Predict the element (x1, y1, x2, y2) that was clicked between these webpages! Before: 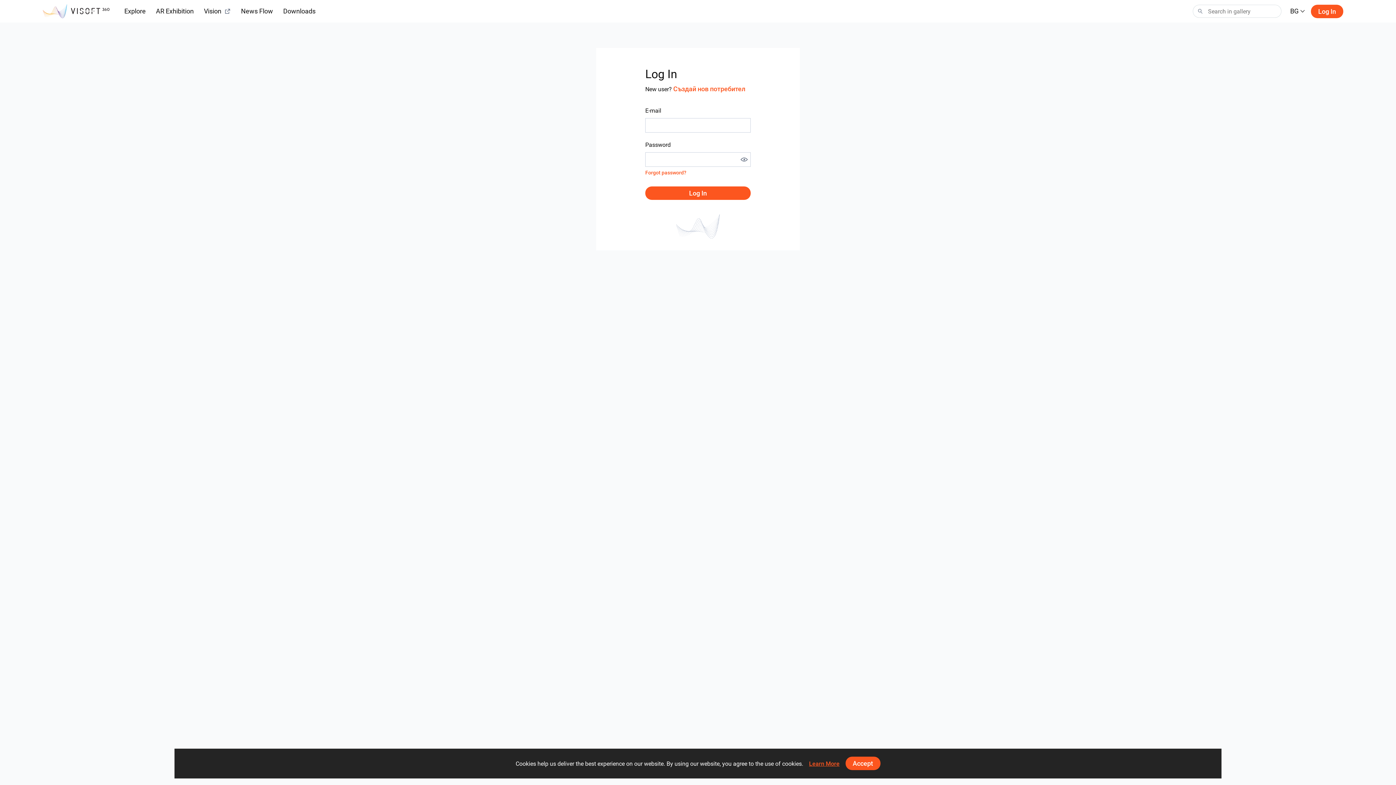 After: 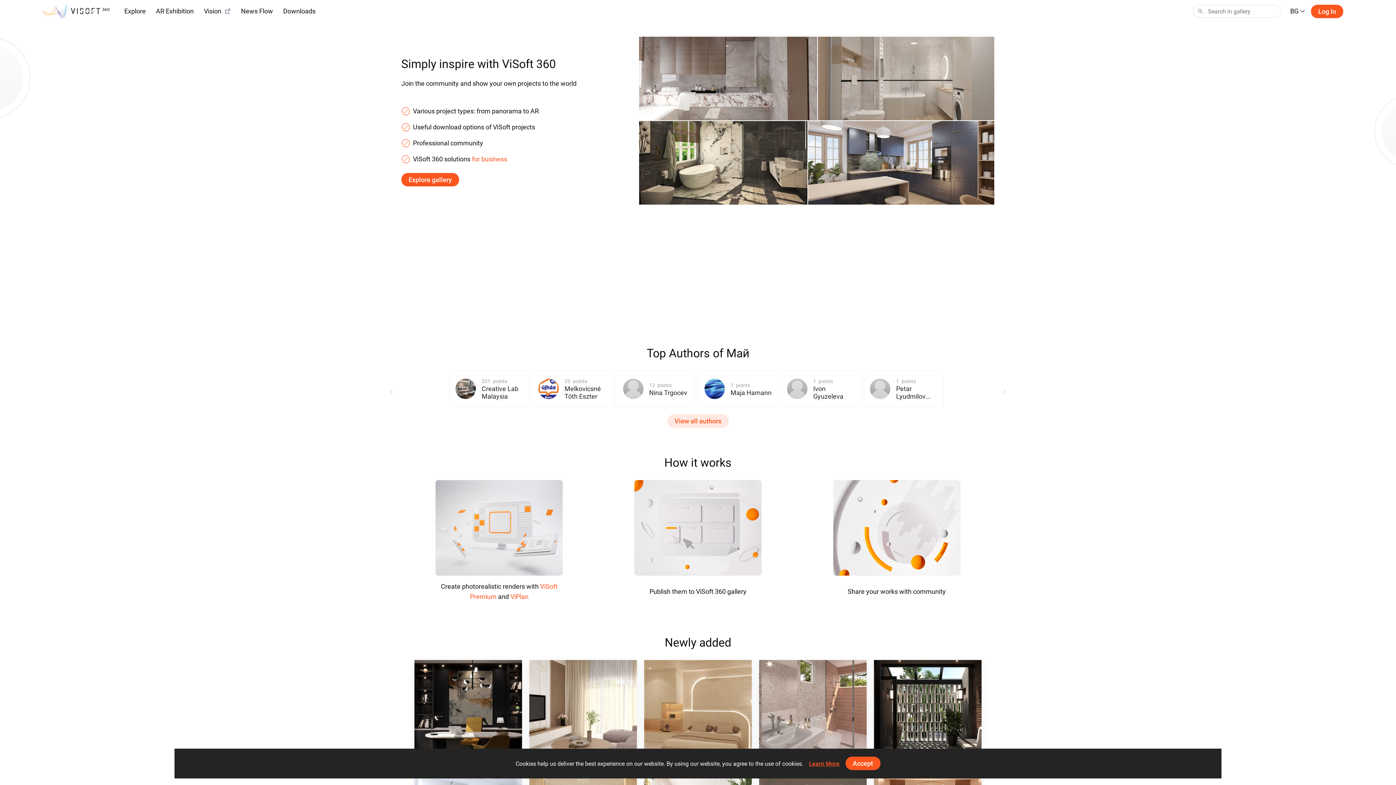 Action: bbox: (41, 3, 112, 19)